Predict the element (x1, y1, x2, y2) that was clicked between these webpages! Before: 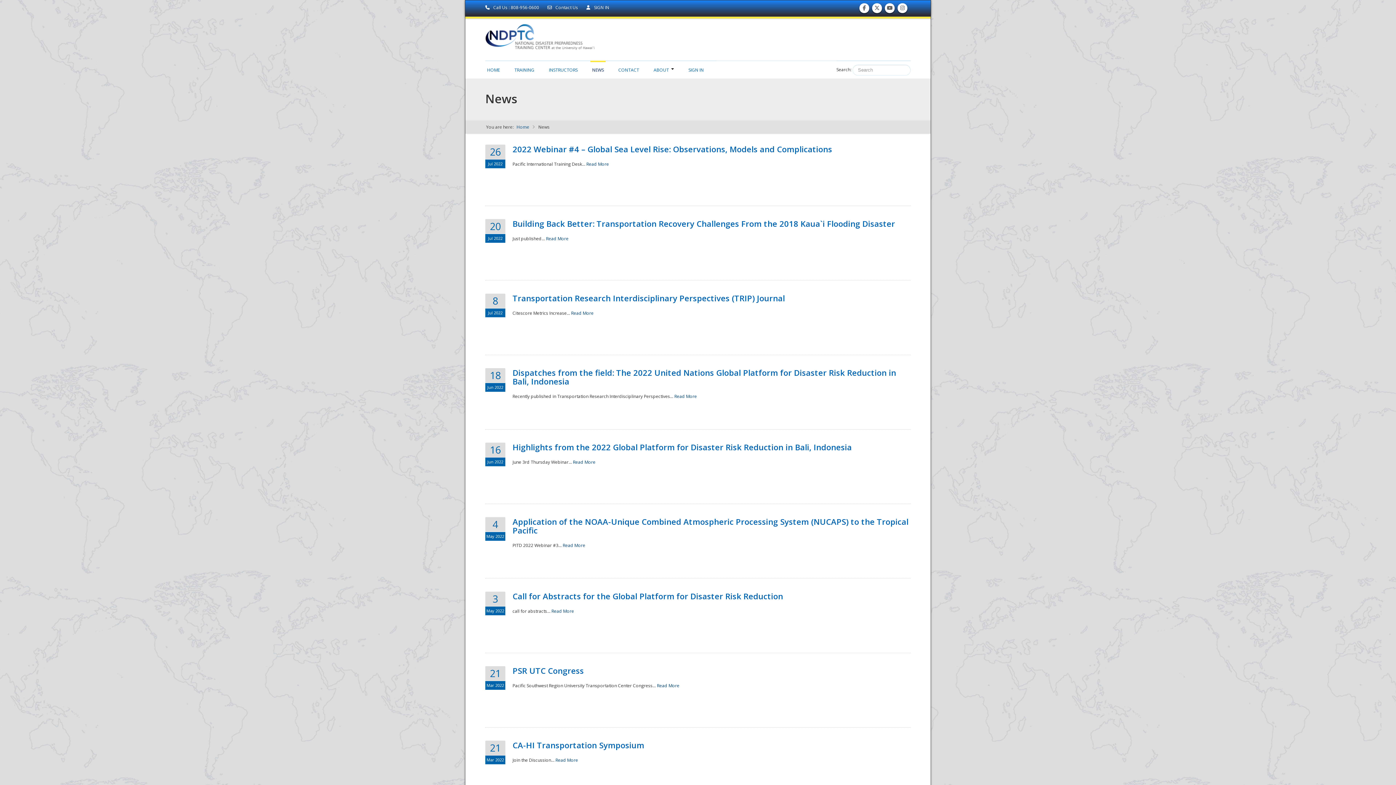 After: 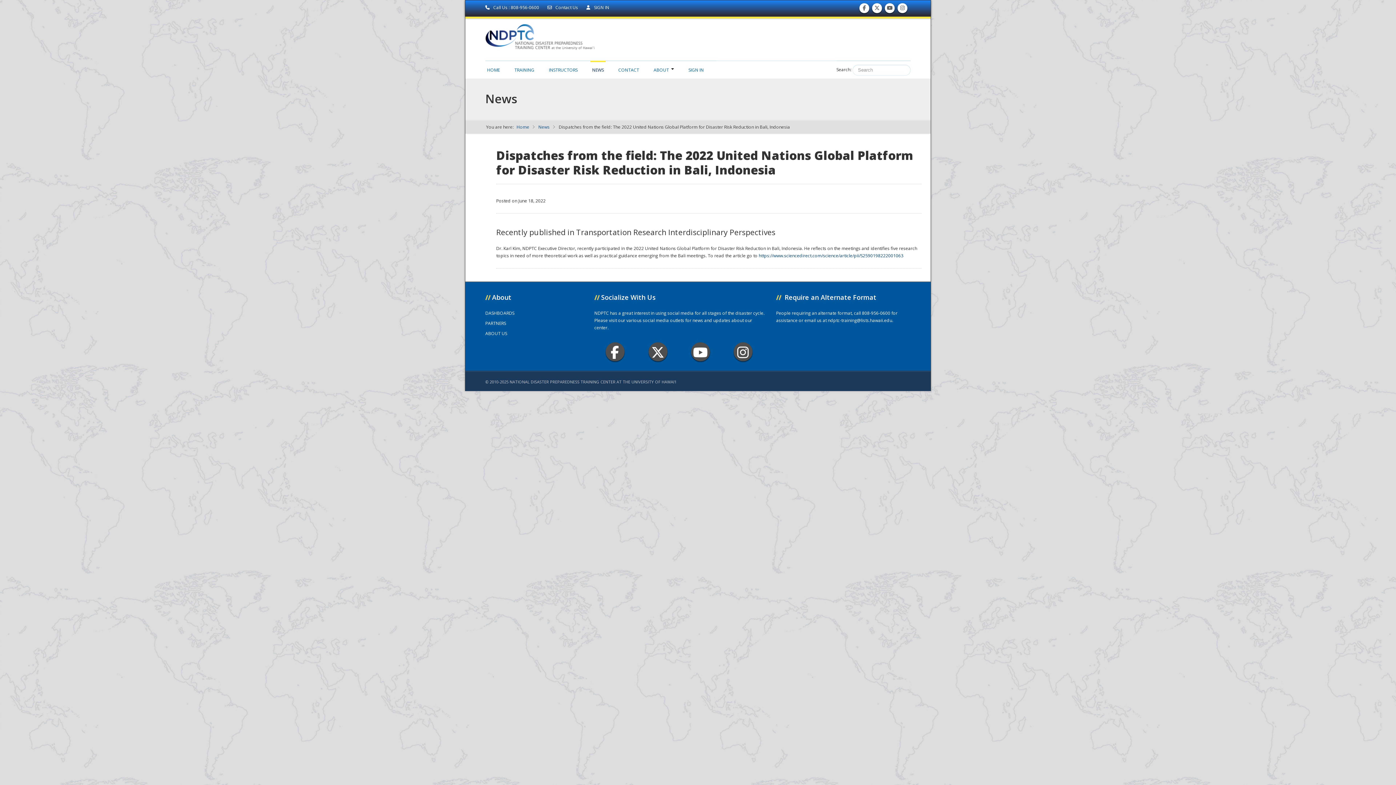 Action: label: Read More bbox: (674, 393, 697, 399)